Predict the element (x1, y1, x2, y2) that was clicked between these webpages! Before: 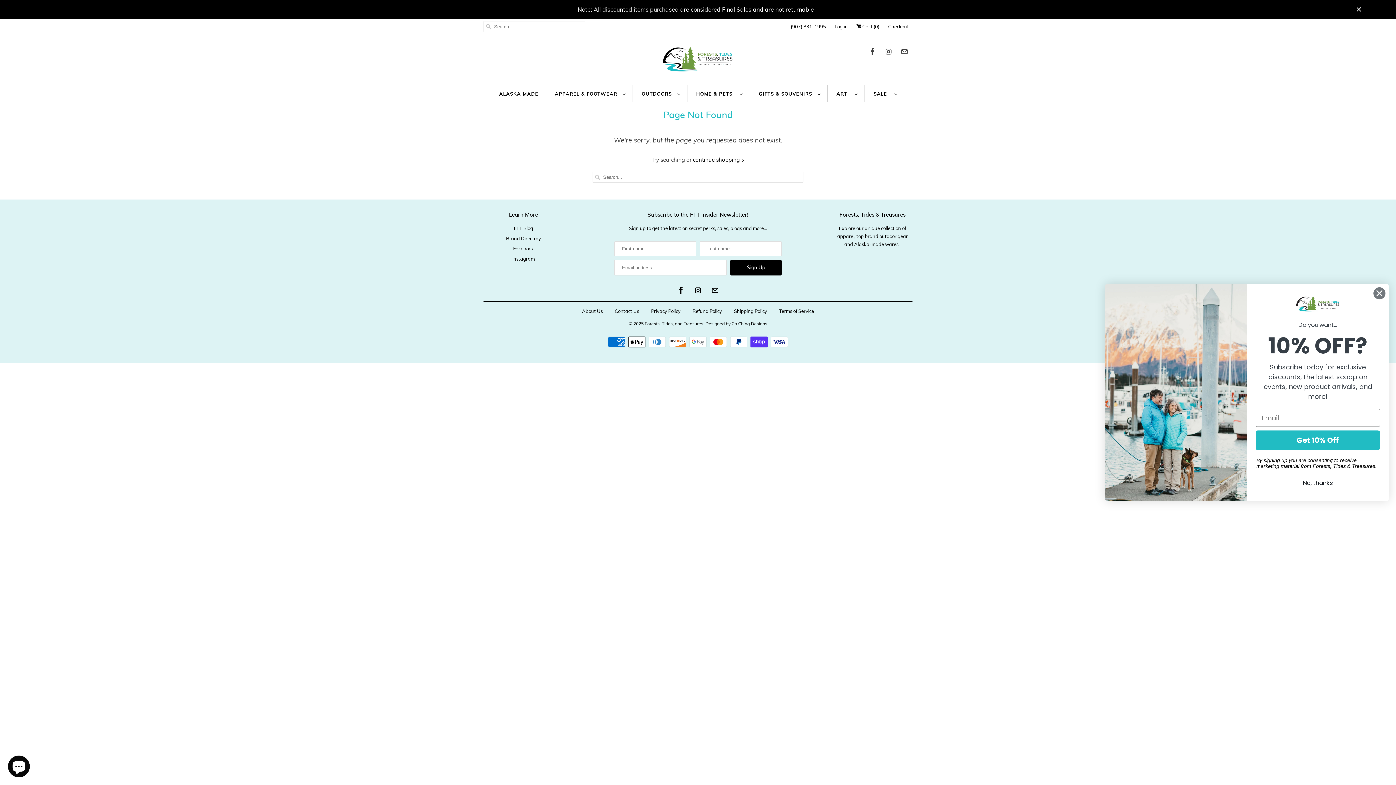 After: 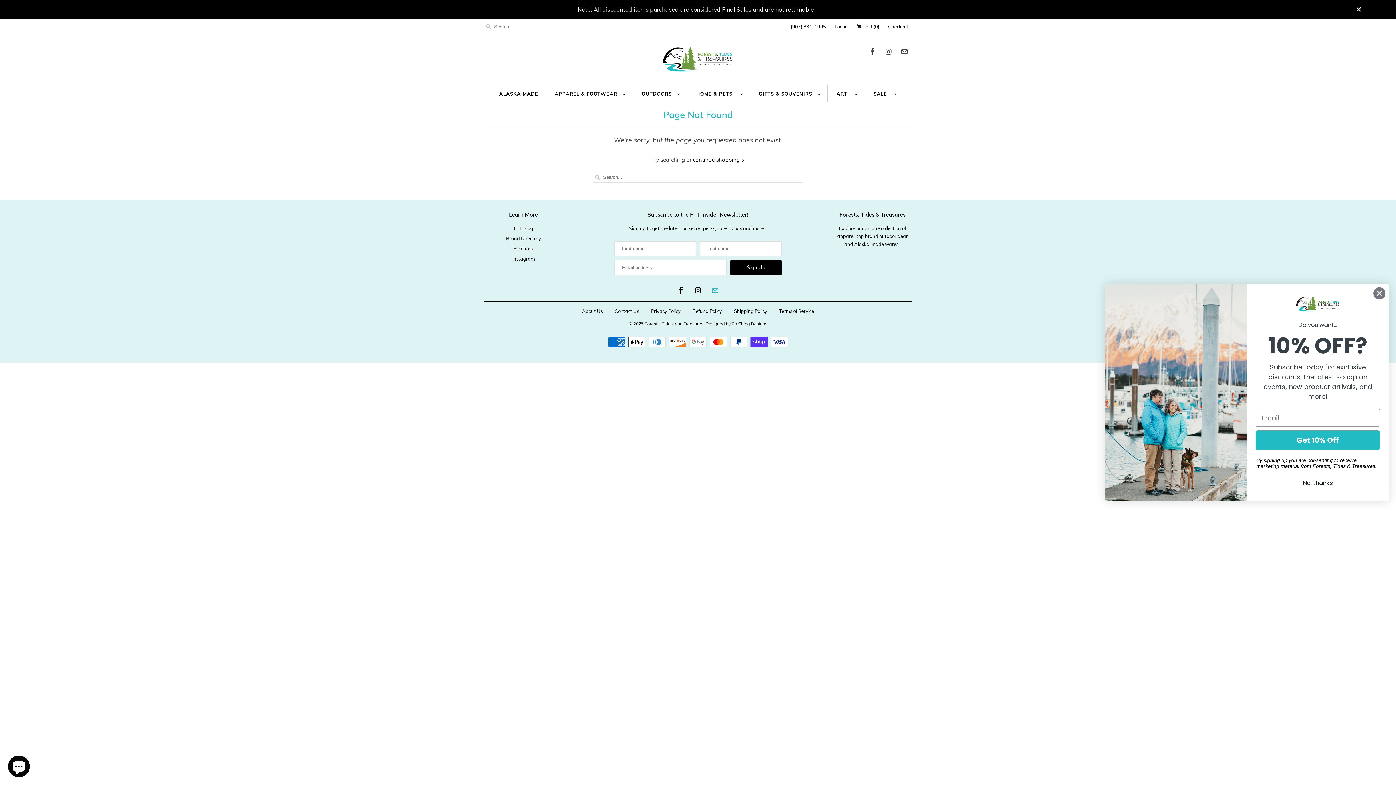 Action: bbox: (709, 284, 721, 296)